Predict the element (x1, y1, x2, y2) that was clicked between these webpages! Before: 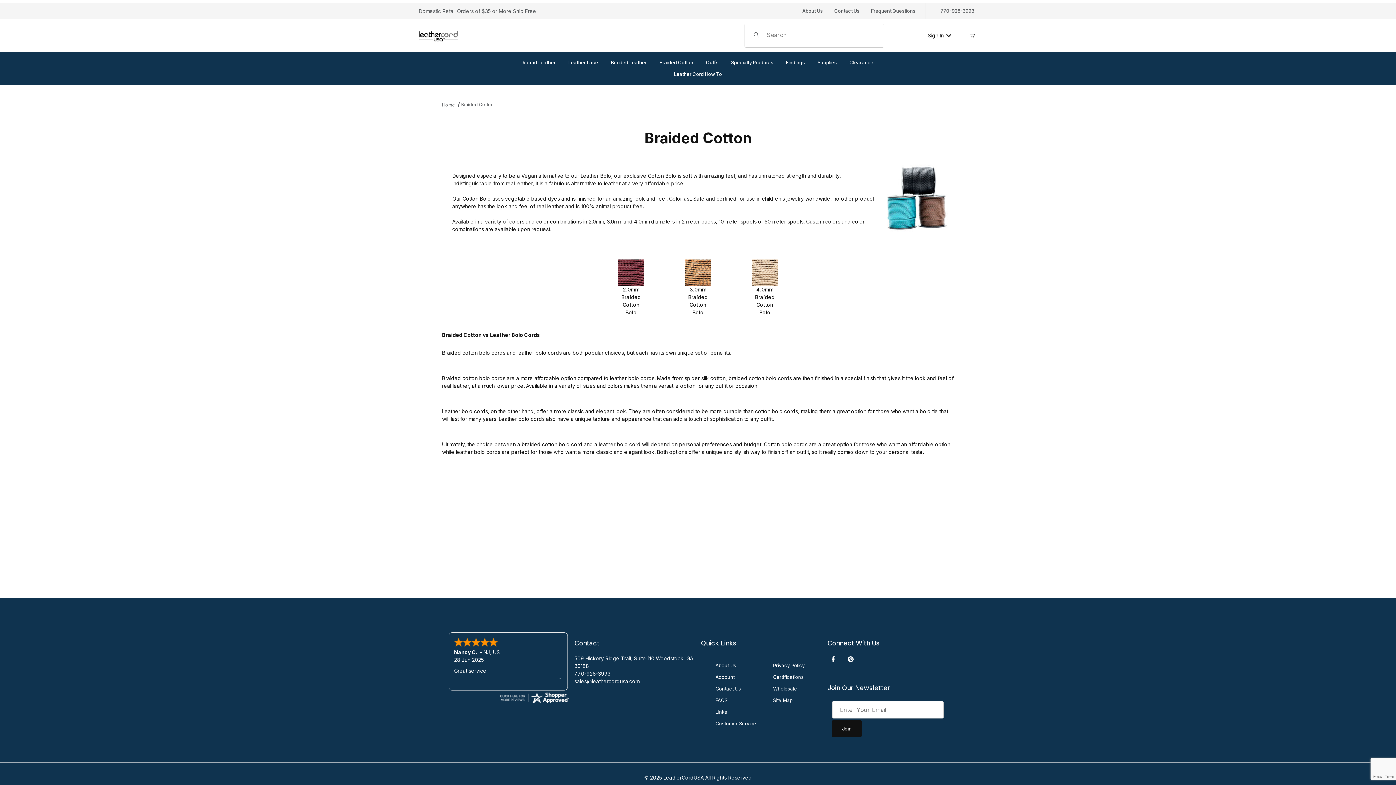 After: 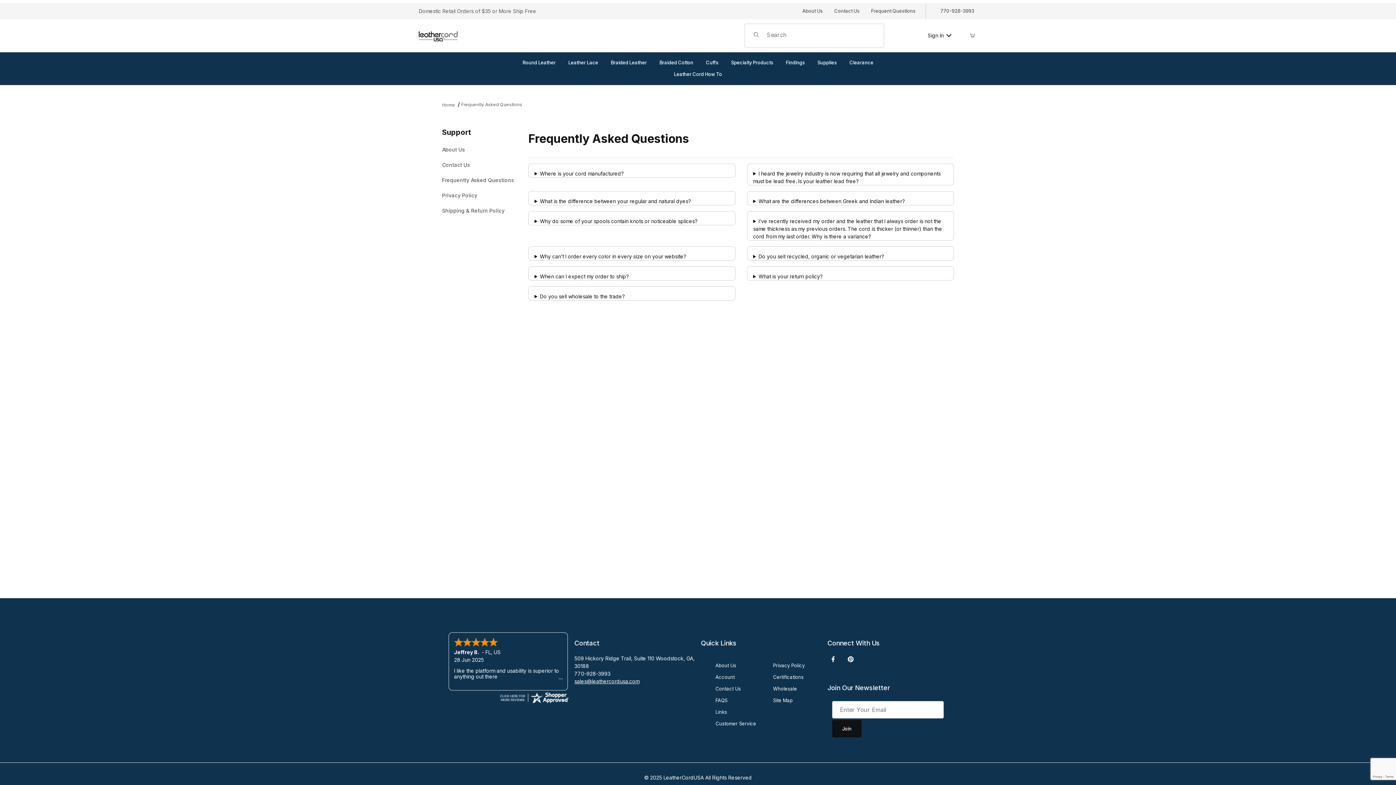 Action: label: Frequent Questions bbox: (871, 7, 915, 14)